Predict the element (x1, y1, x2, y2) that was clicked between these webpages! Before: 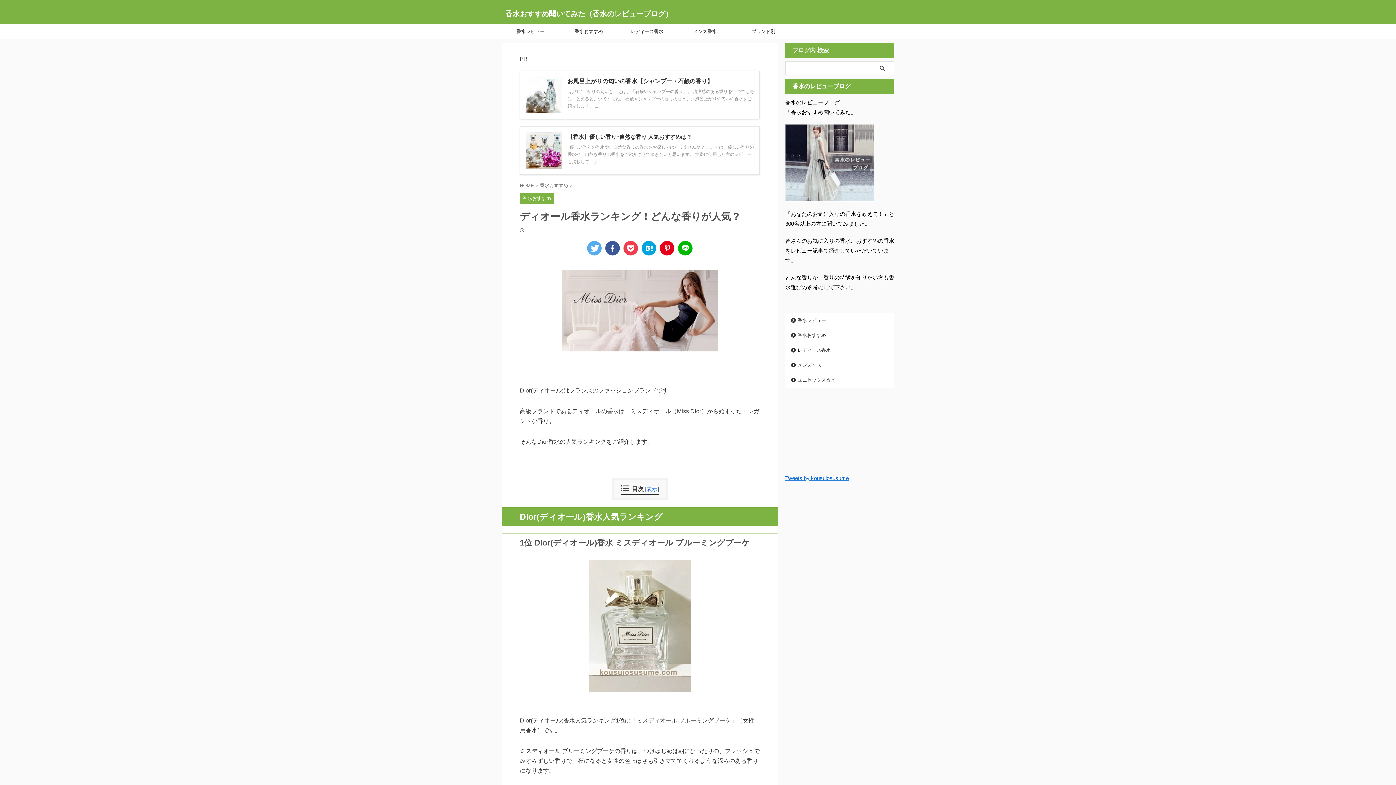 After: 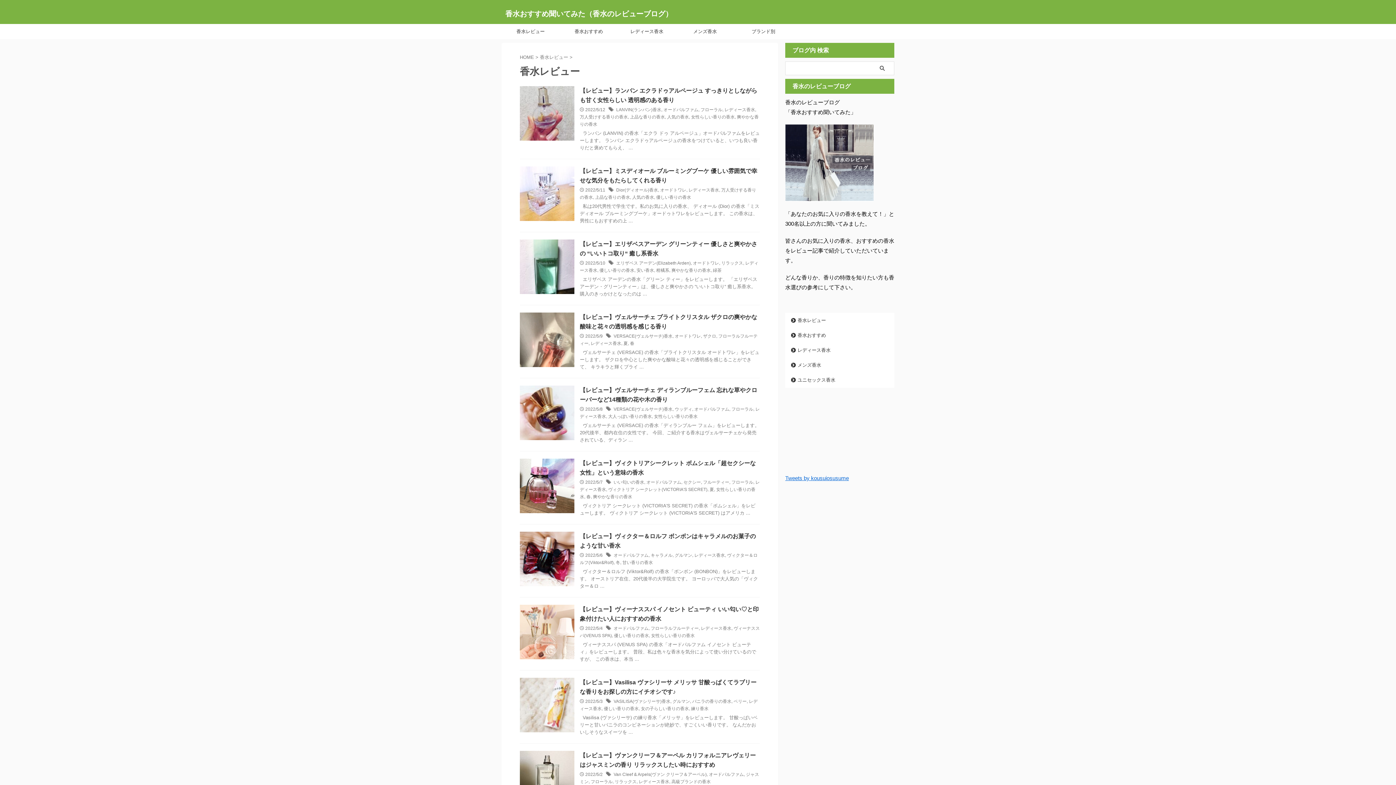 Action: label: 香水レビュー bbox: (501, 24, 559, 38)